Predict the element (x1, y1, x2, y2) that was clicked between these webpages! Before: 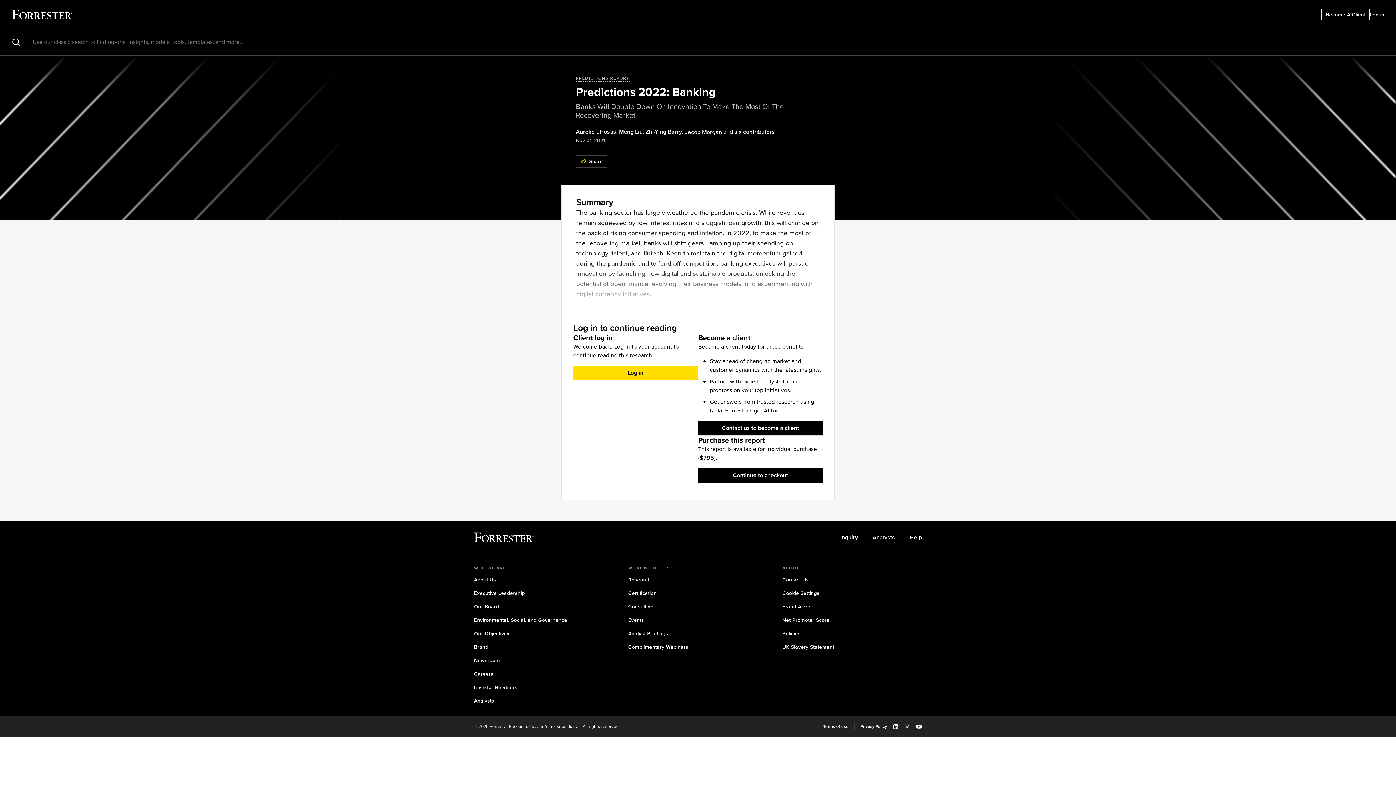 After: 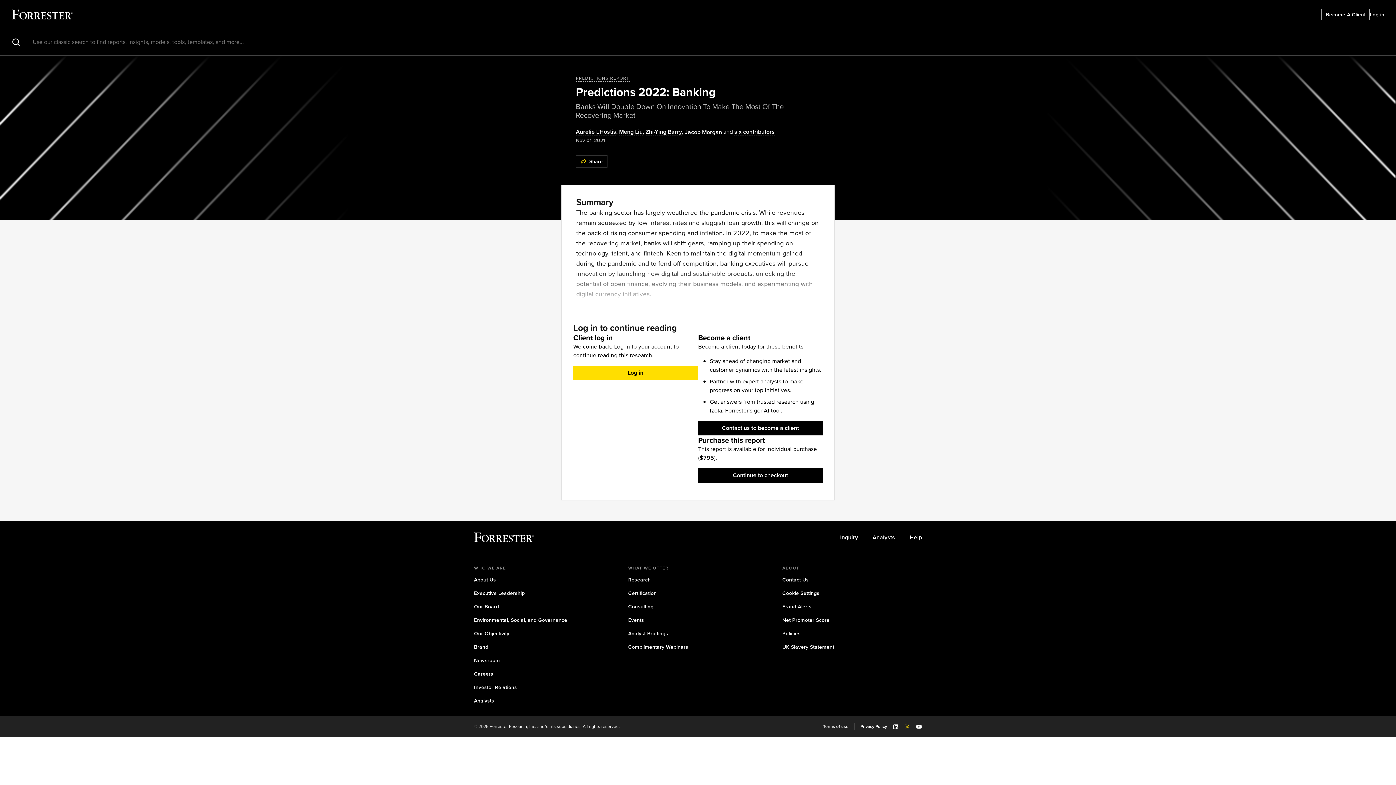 Action: bbox: (904, 724, 910, 730) label: X